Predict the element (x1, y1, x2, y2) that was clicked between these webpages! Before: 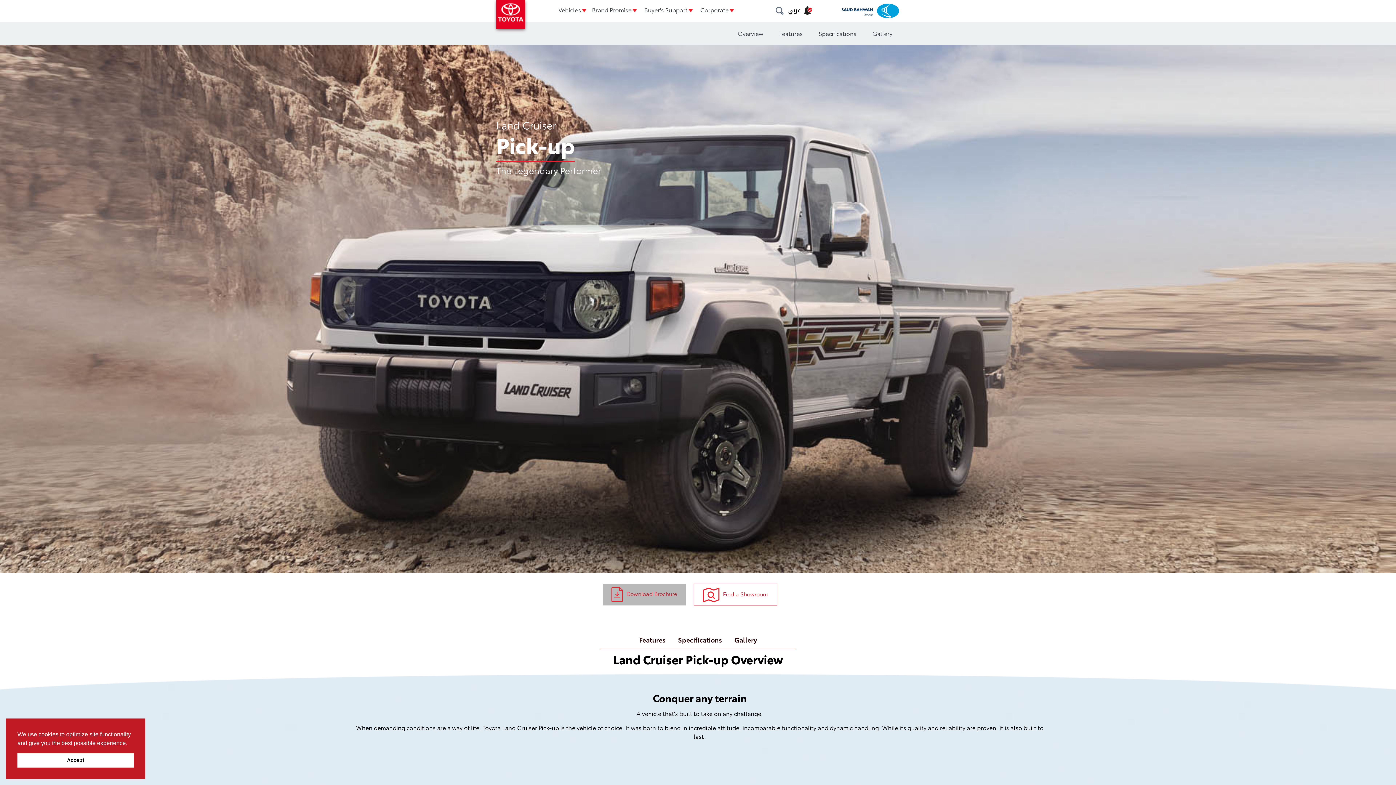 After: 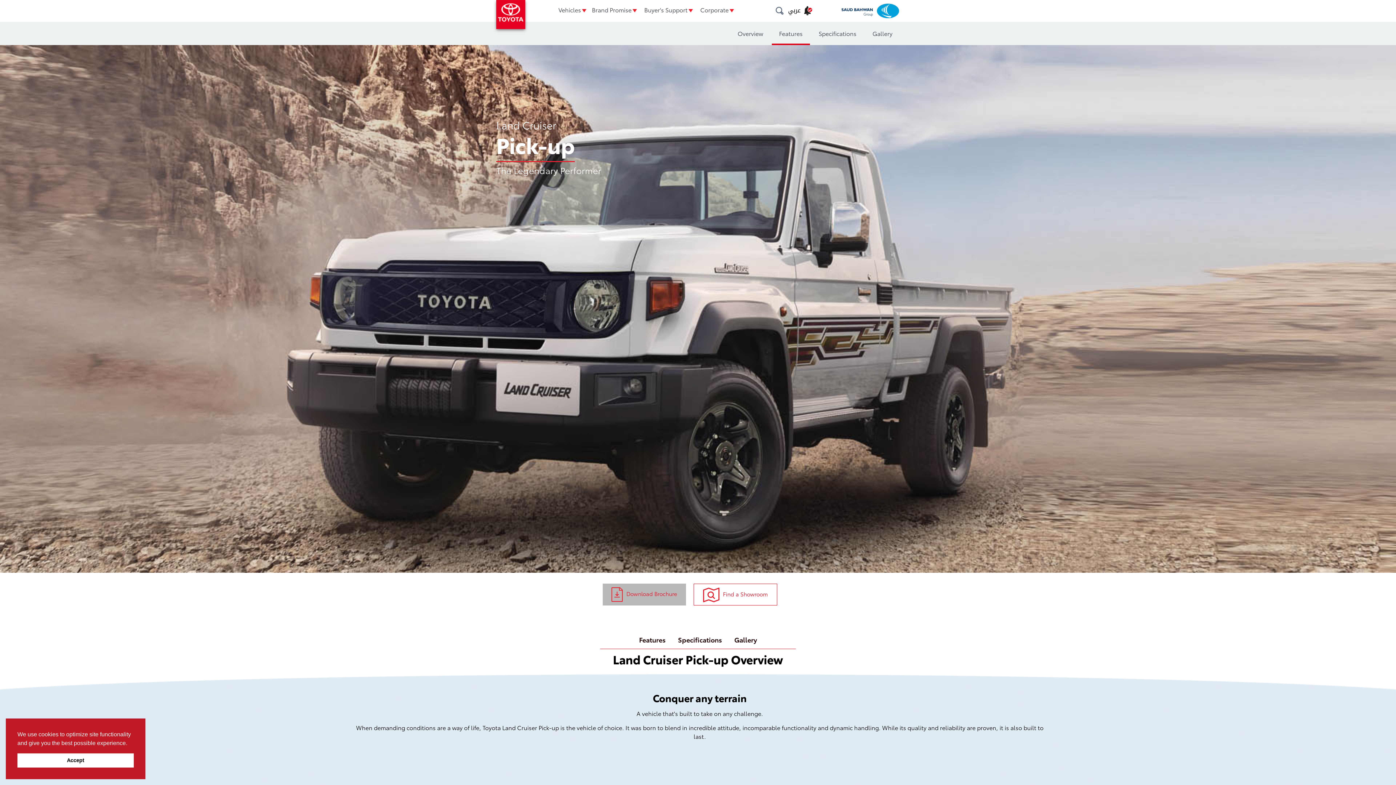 Action: label: Features bbox: (772, 21, 810, 45)